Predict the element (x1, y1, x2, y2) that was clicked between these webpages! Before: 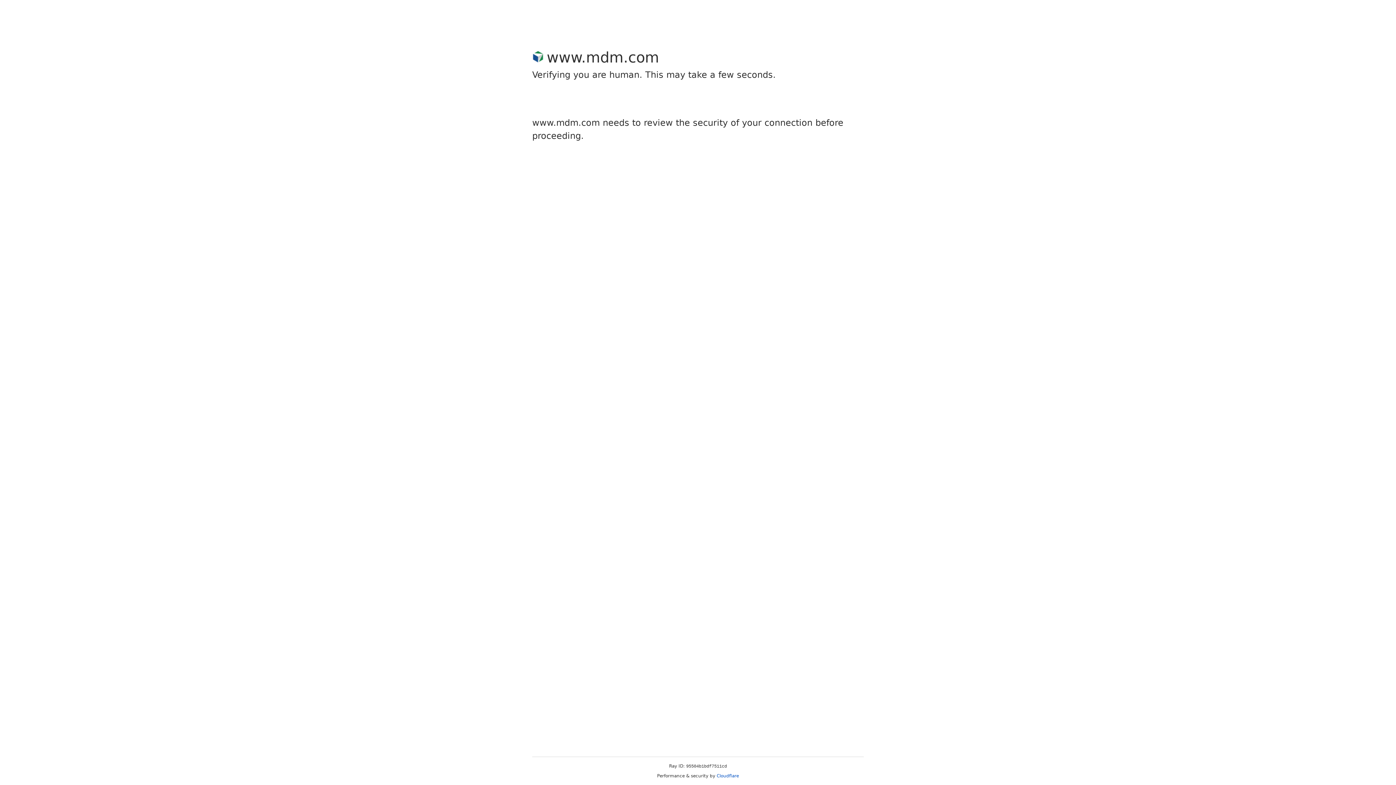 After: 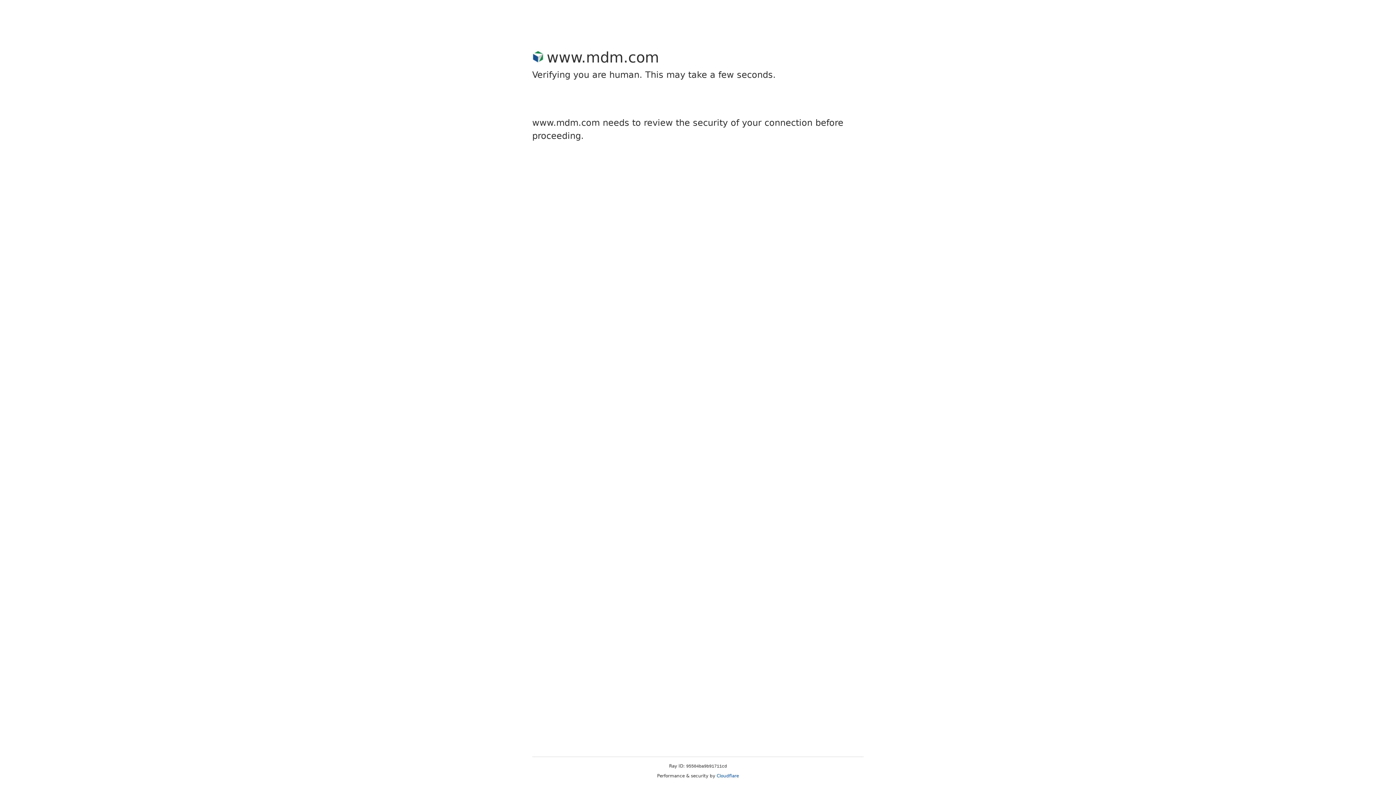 Action: label: Cloudflare bbox: (716, 773, 739, 778)